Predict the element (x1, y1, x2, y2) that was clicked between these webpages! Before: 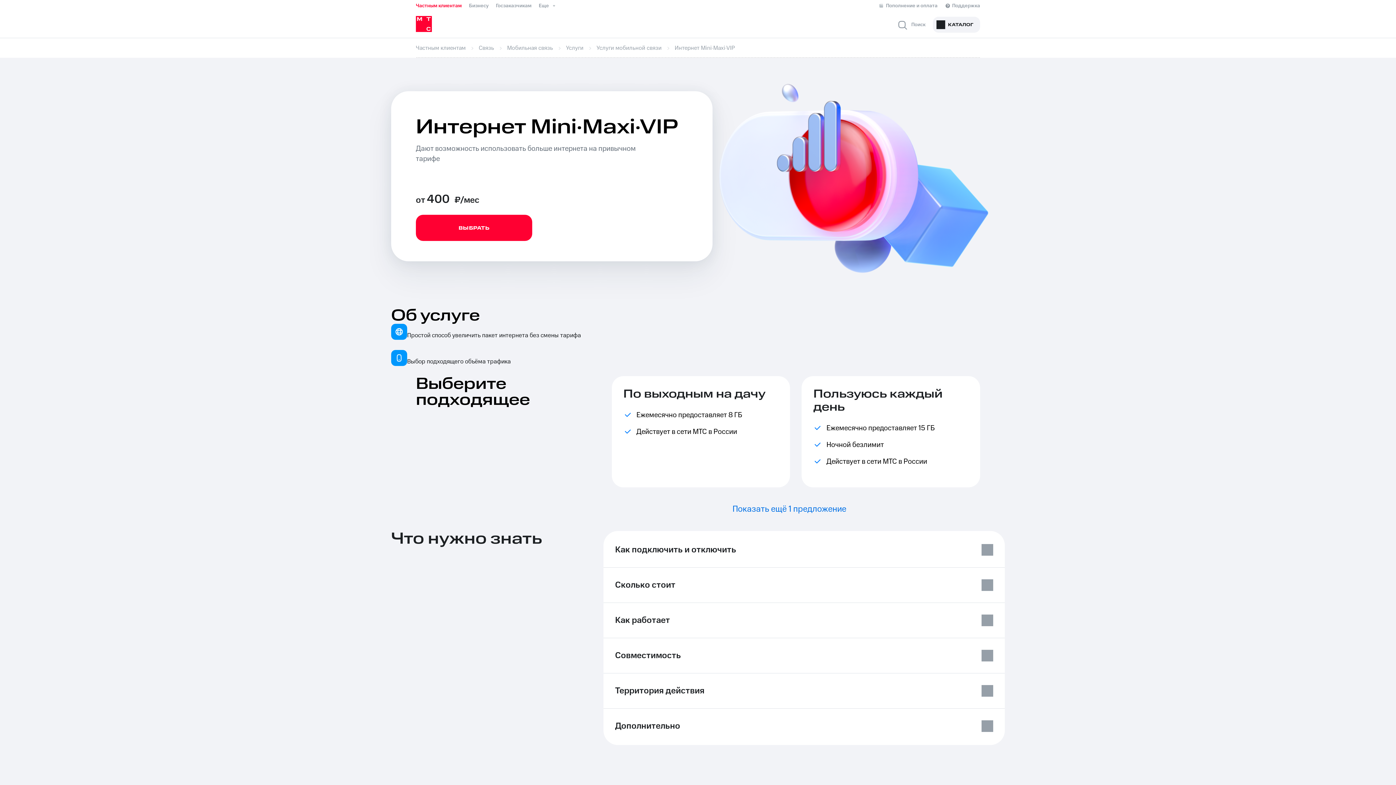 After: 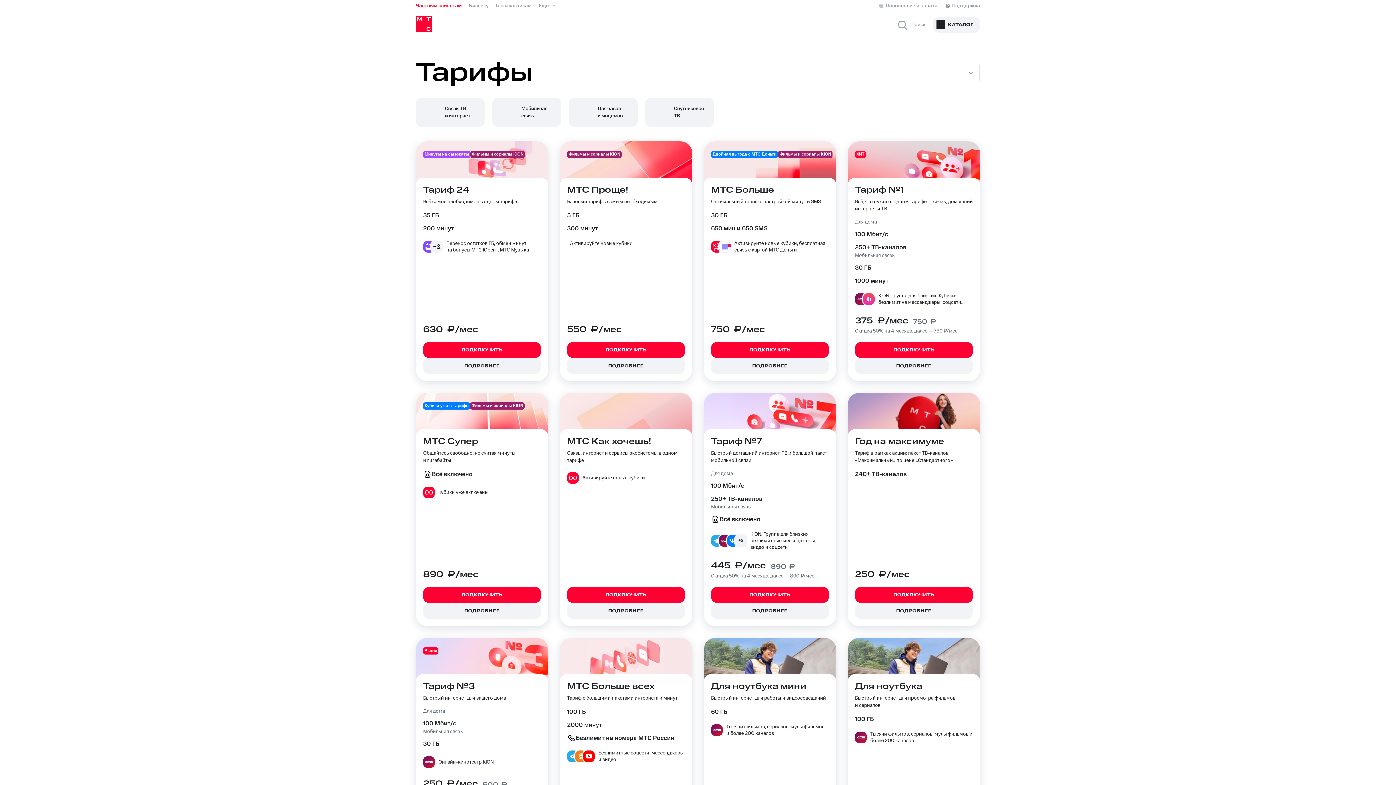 Action: label: Мобильная связь  bbox: (507, 44, 554, 52)